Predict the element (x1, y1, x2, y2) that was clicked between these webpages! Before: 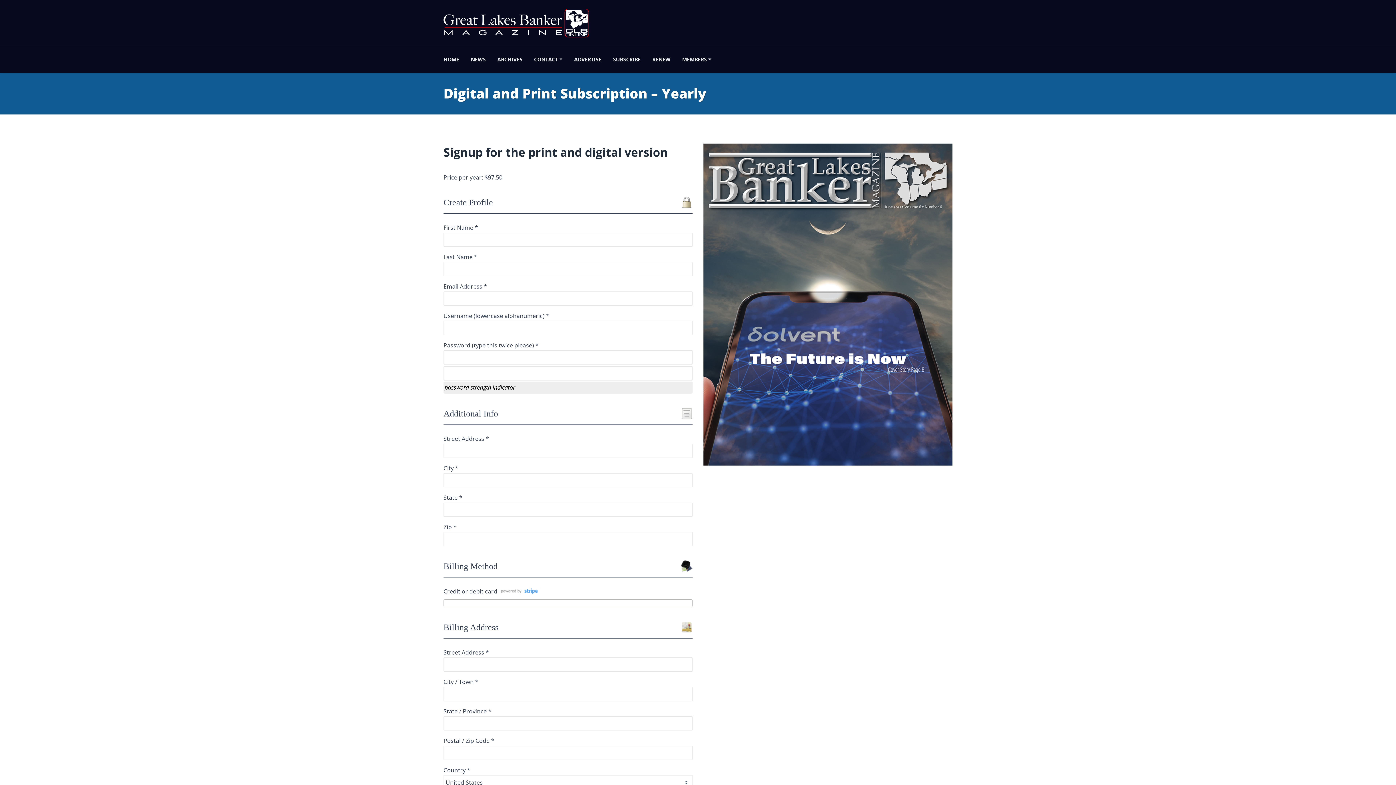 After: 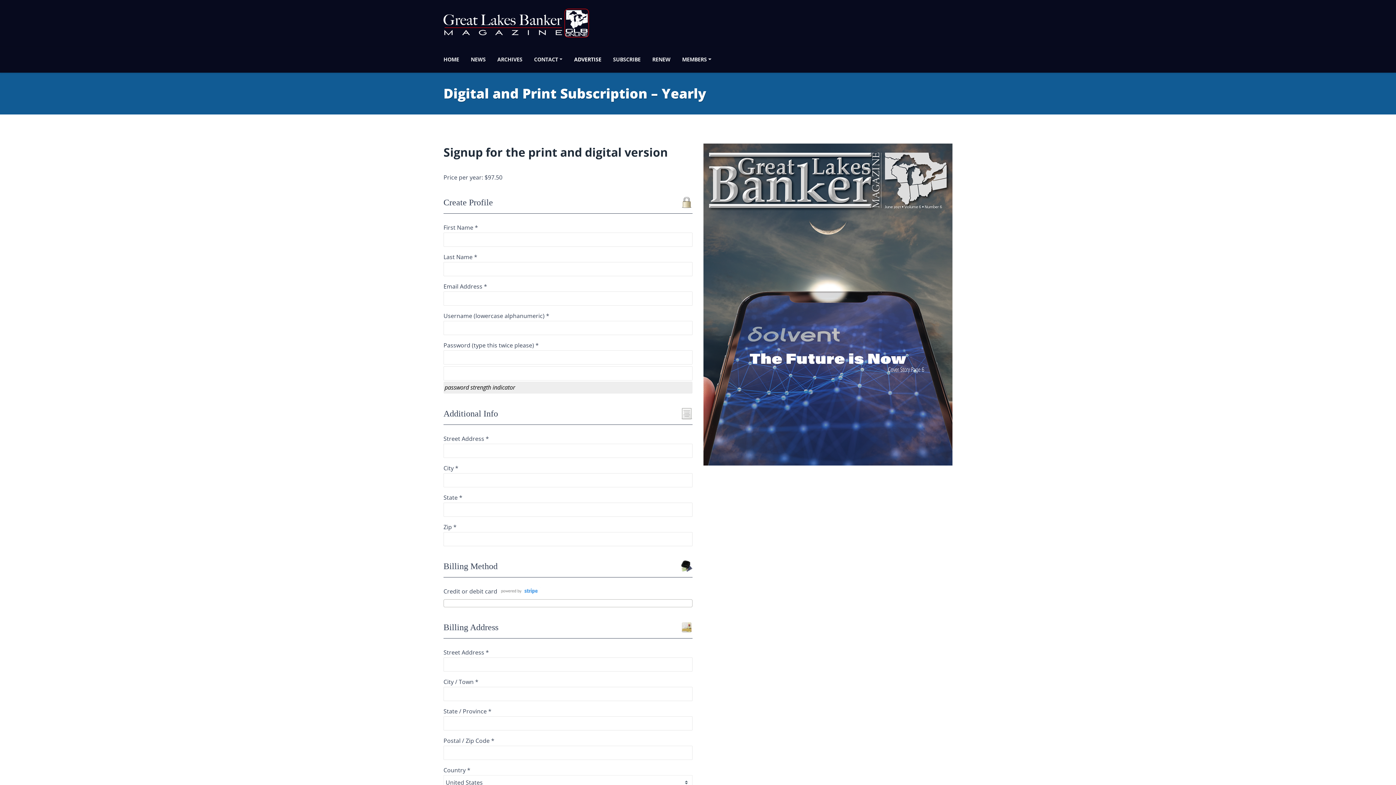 Action: bbox: (568, 46, 607, 72) label: ADVERTISE